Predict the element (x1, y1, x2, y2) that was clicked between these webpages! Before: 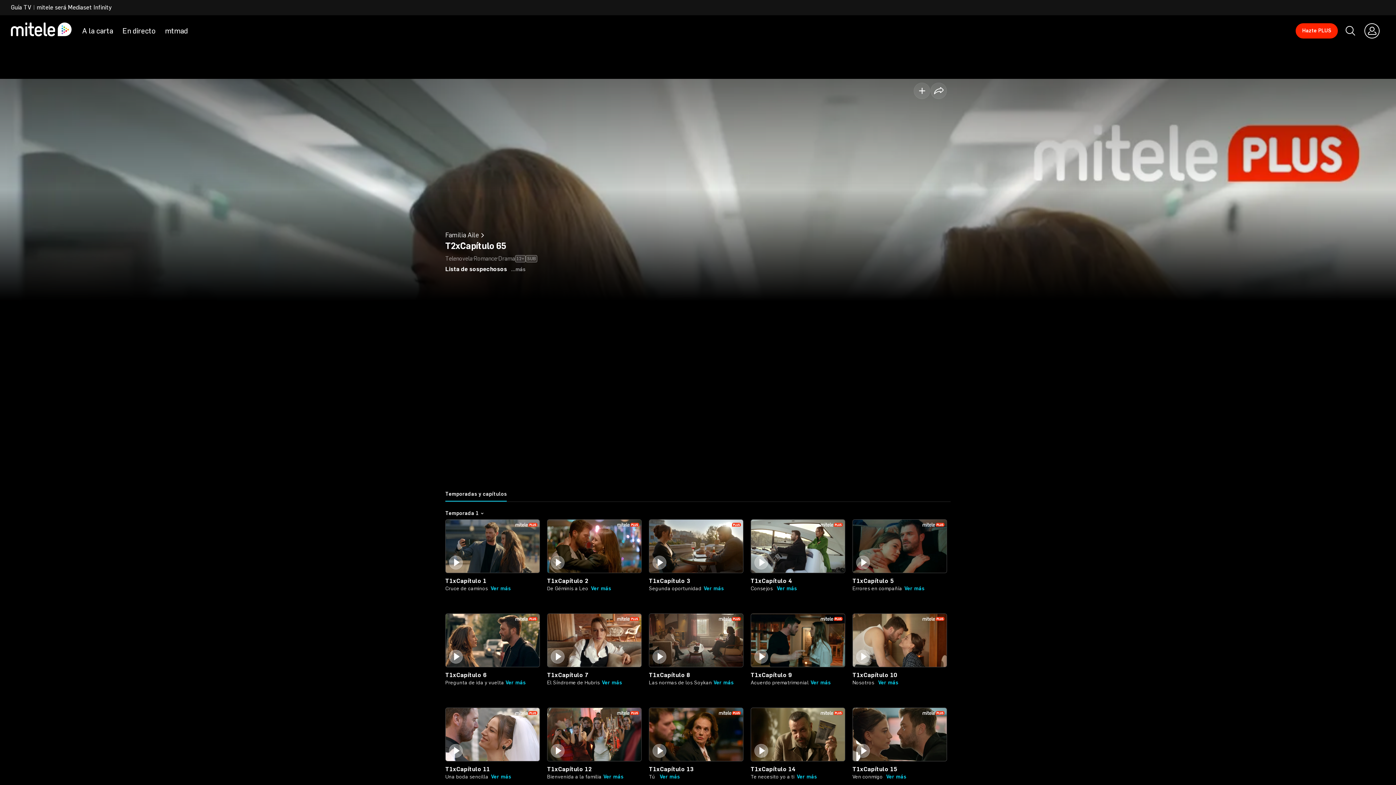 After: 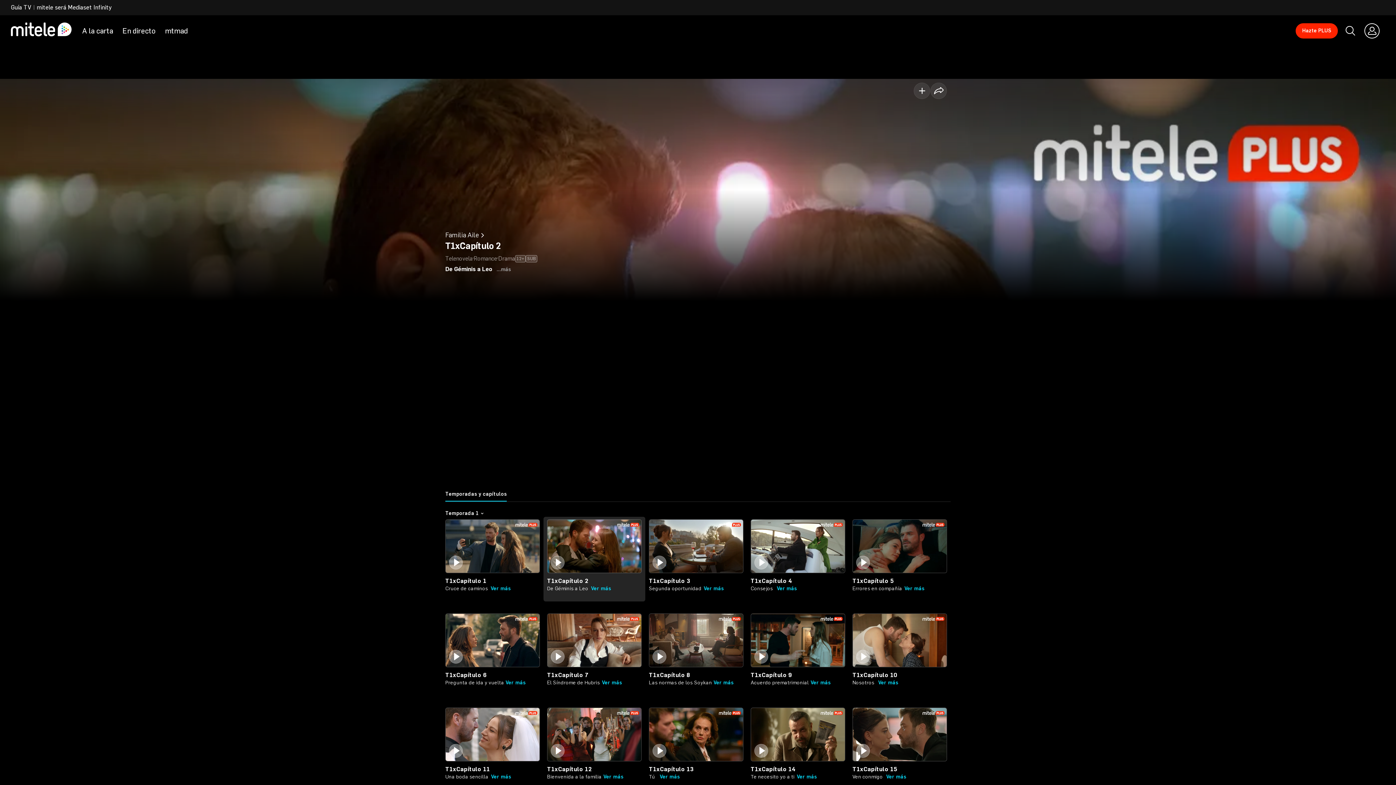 Action: bbox: (547, 519, 641, 574)